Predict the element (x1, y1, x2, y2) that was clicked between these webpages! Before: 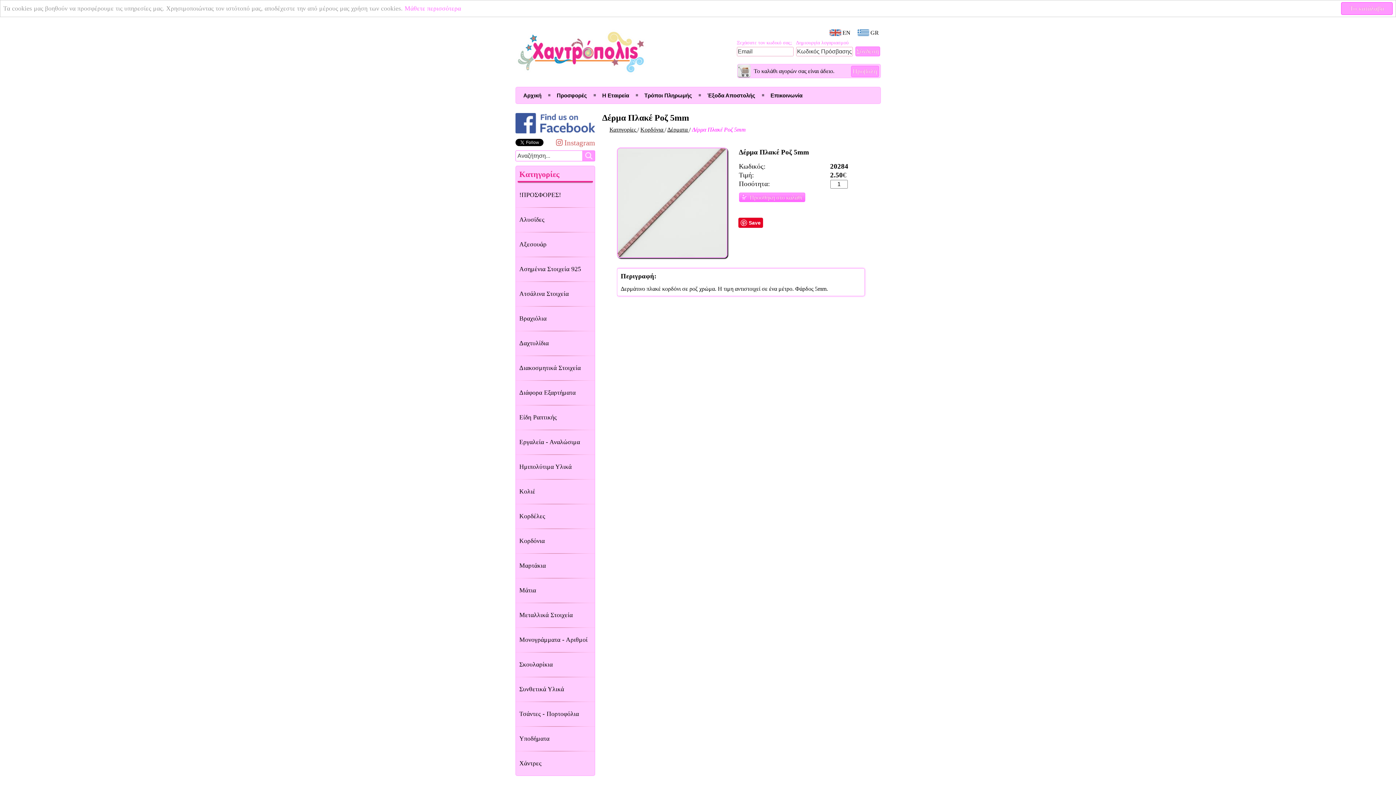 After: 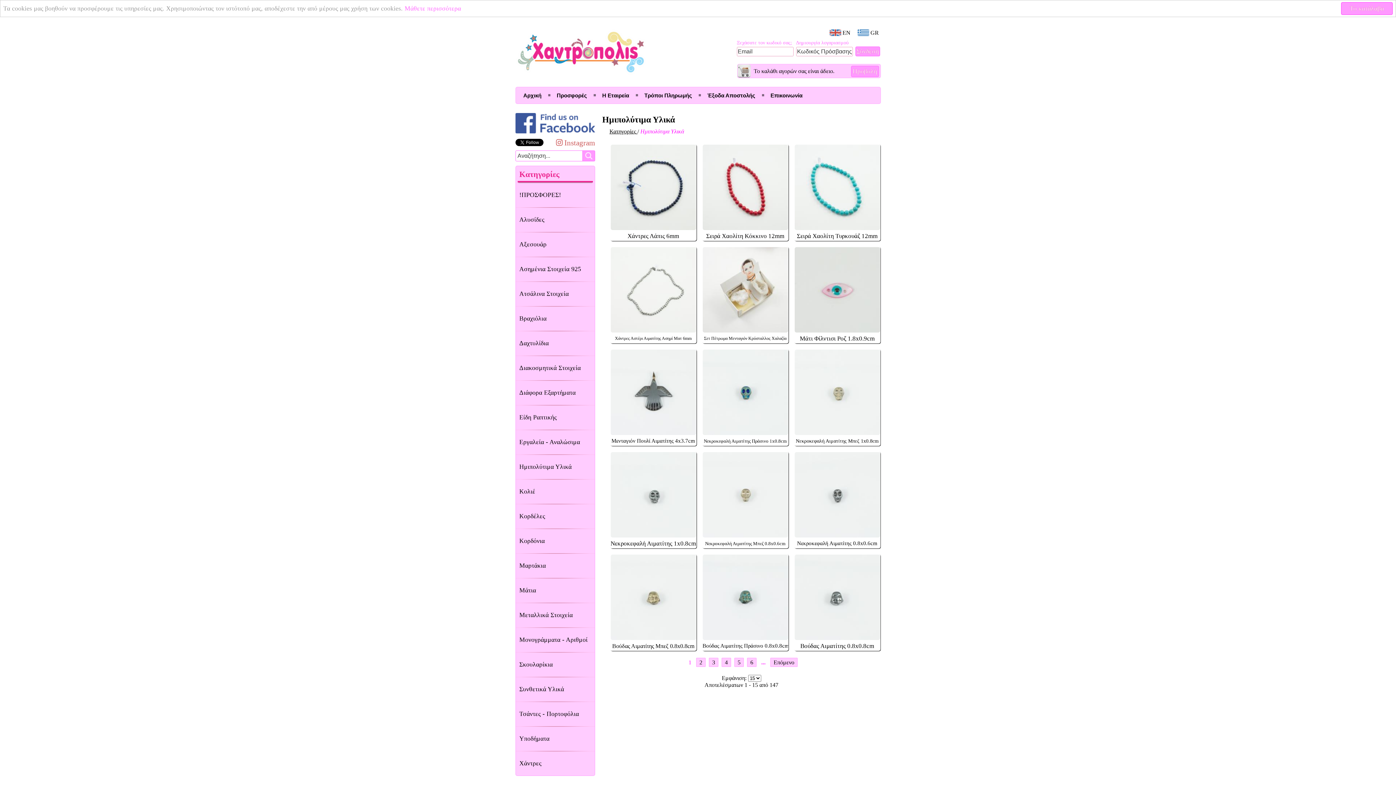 Action: bbox: (515, 454, 594, 479) label: Ημιπολύτιμα Υλικά